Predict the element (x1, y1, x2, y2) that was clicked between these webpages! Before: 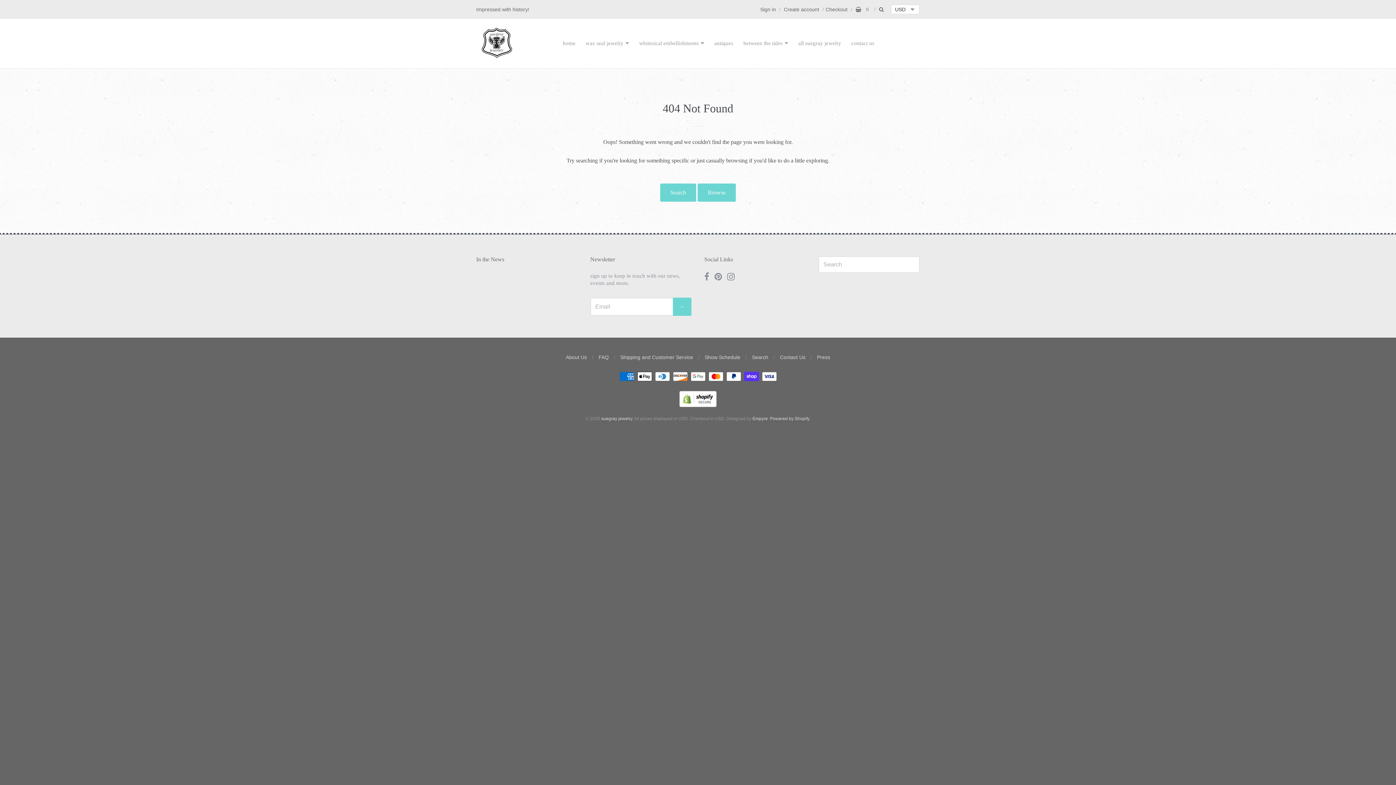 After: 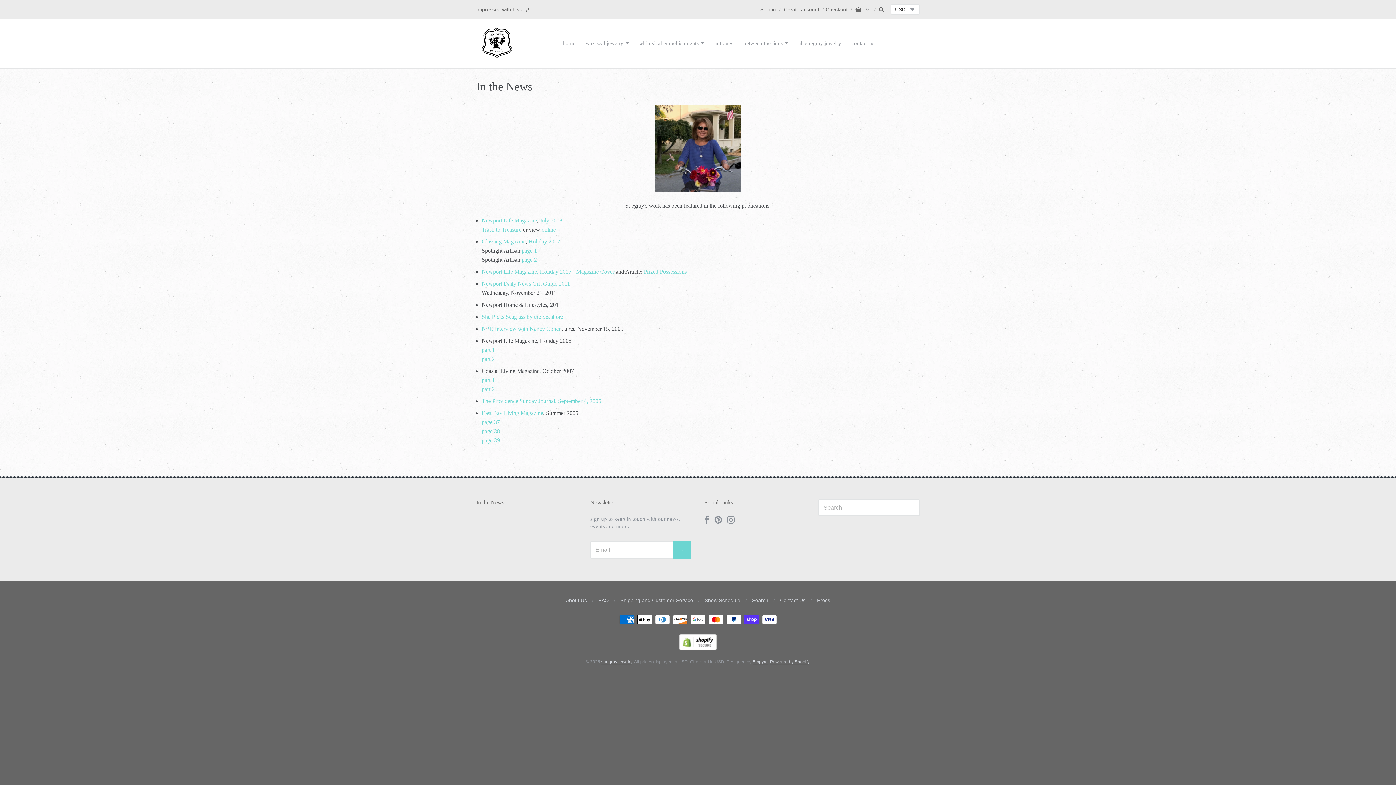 Action: bbox: (817, 354, 830, 360) label: Press